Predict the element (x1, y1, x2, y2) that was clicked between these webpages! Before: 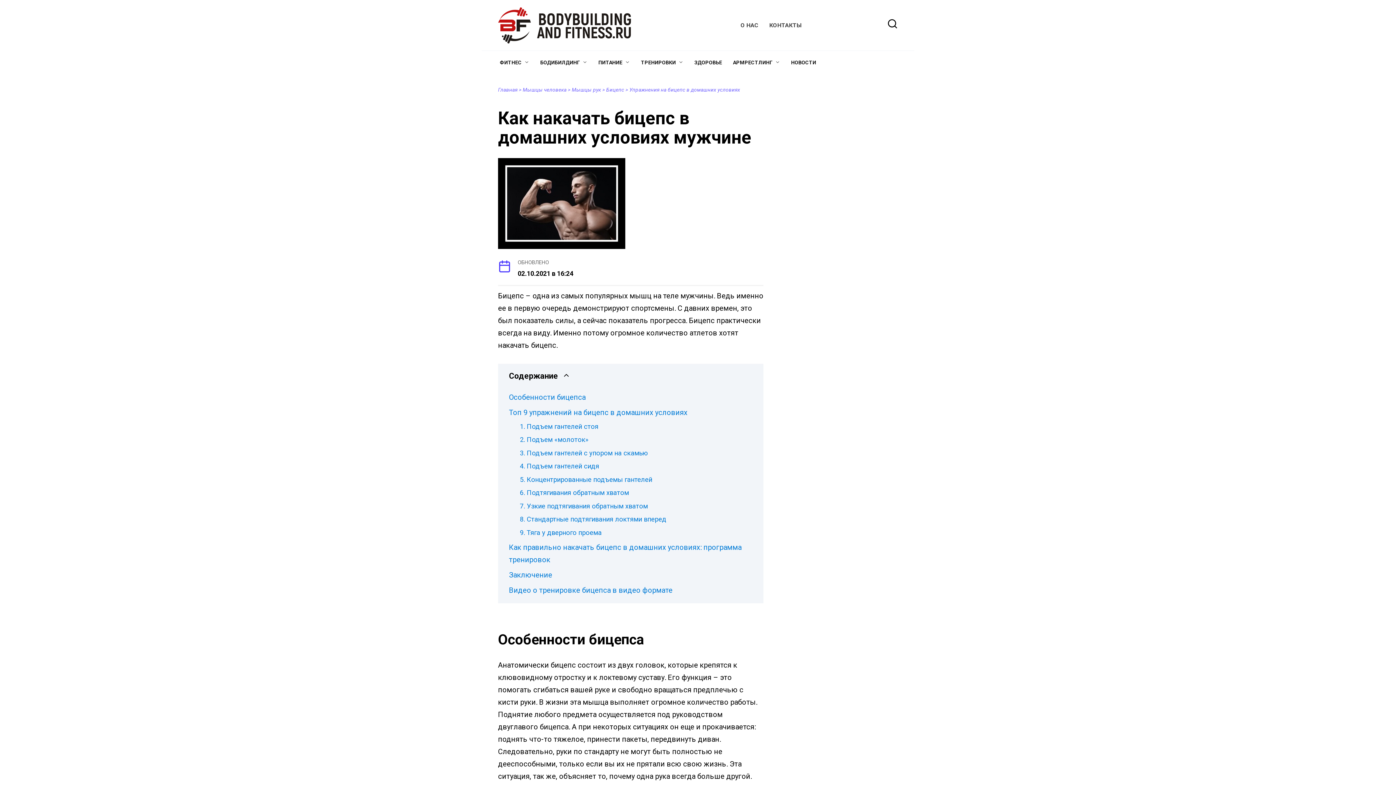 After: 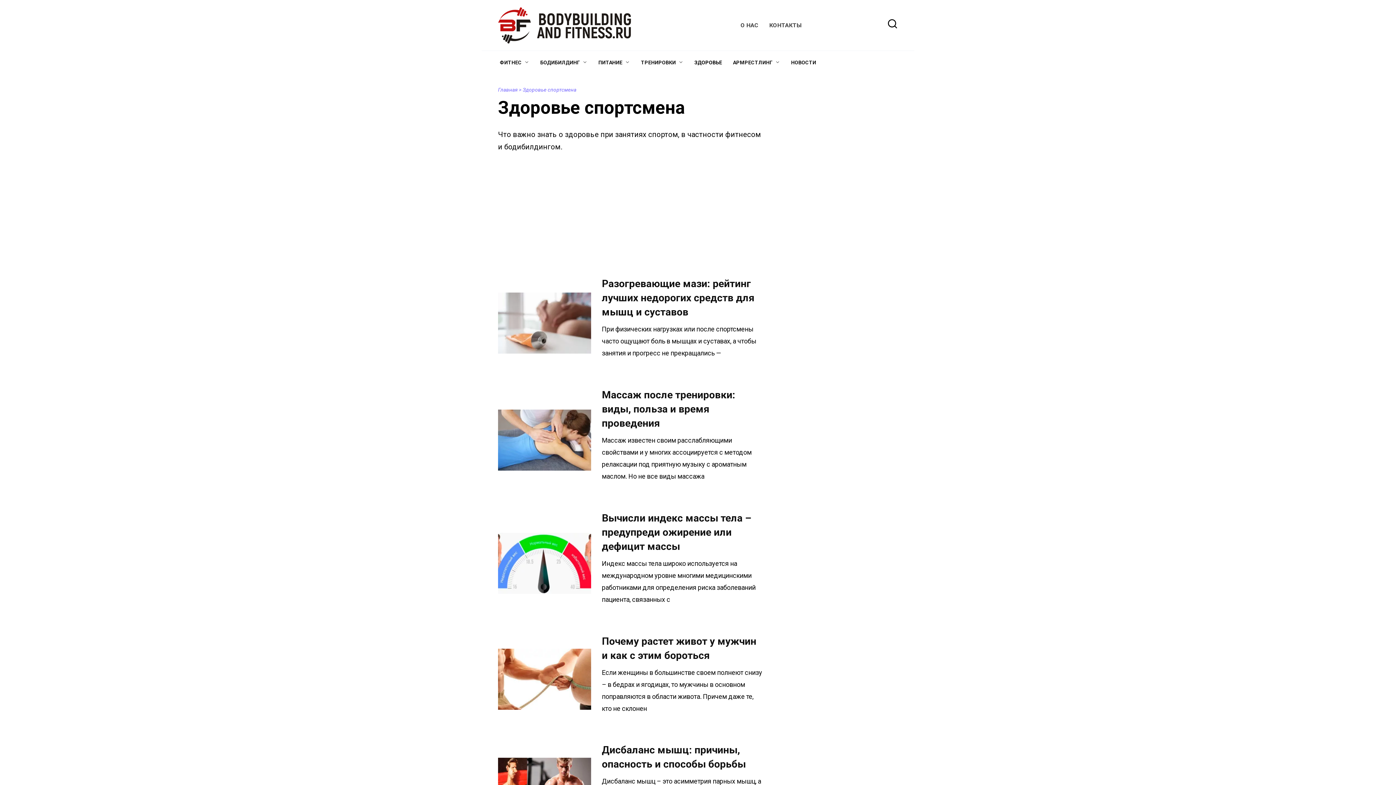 Action: bbox: (689, 50, 727, 74) label: ЗДОРОВЬЕ